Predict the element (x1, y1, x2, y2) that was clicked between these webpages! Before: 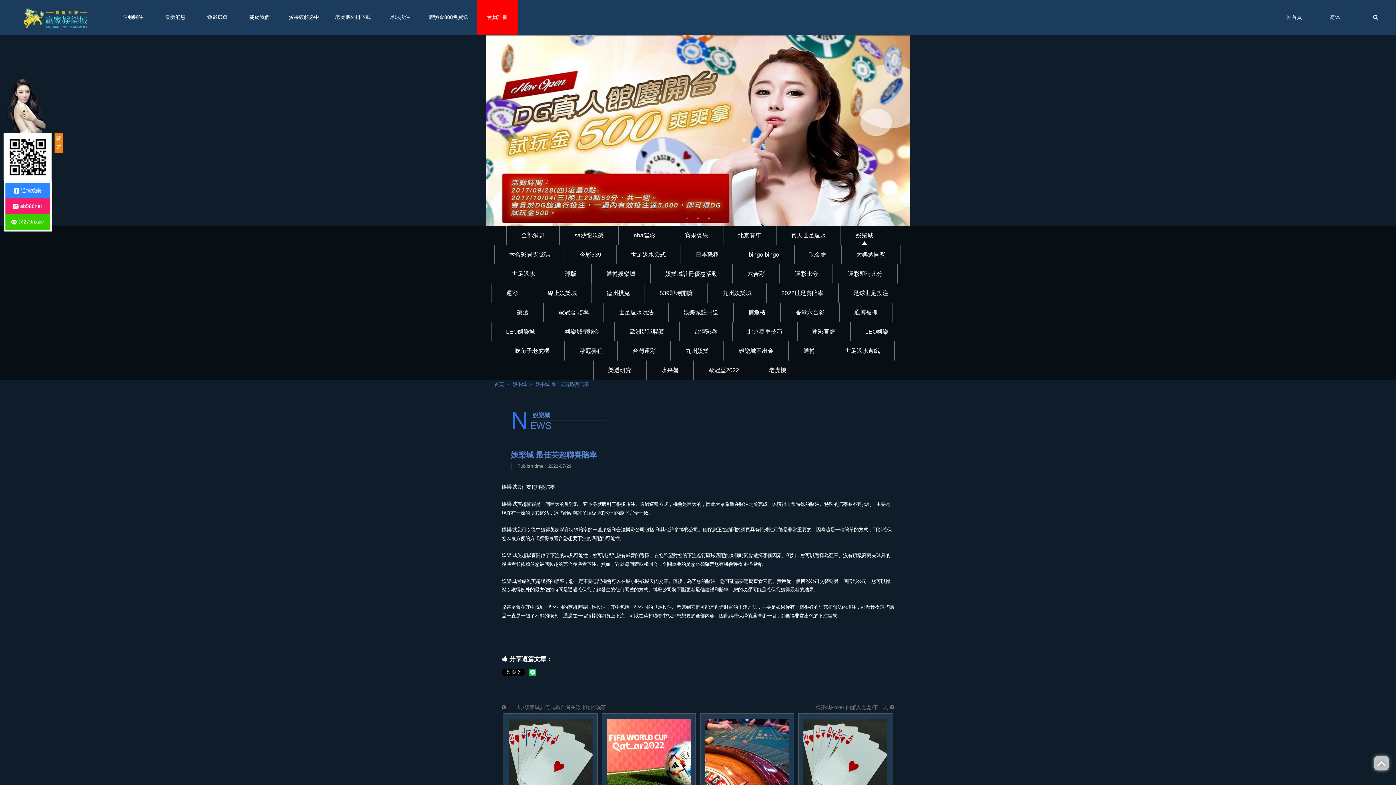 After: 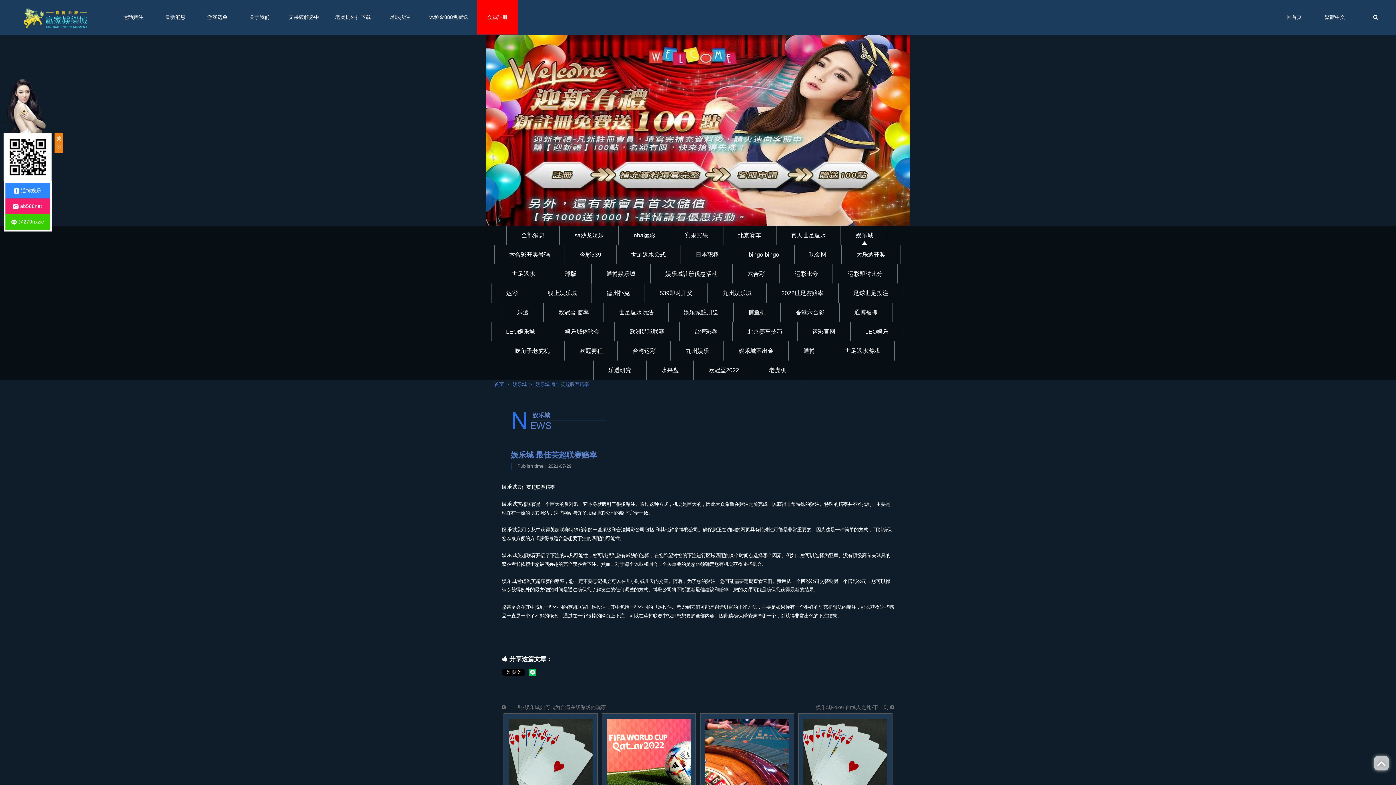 Action: bbox: (1314, 0, 1355, 34) label: 简体